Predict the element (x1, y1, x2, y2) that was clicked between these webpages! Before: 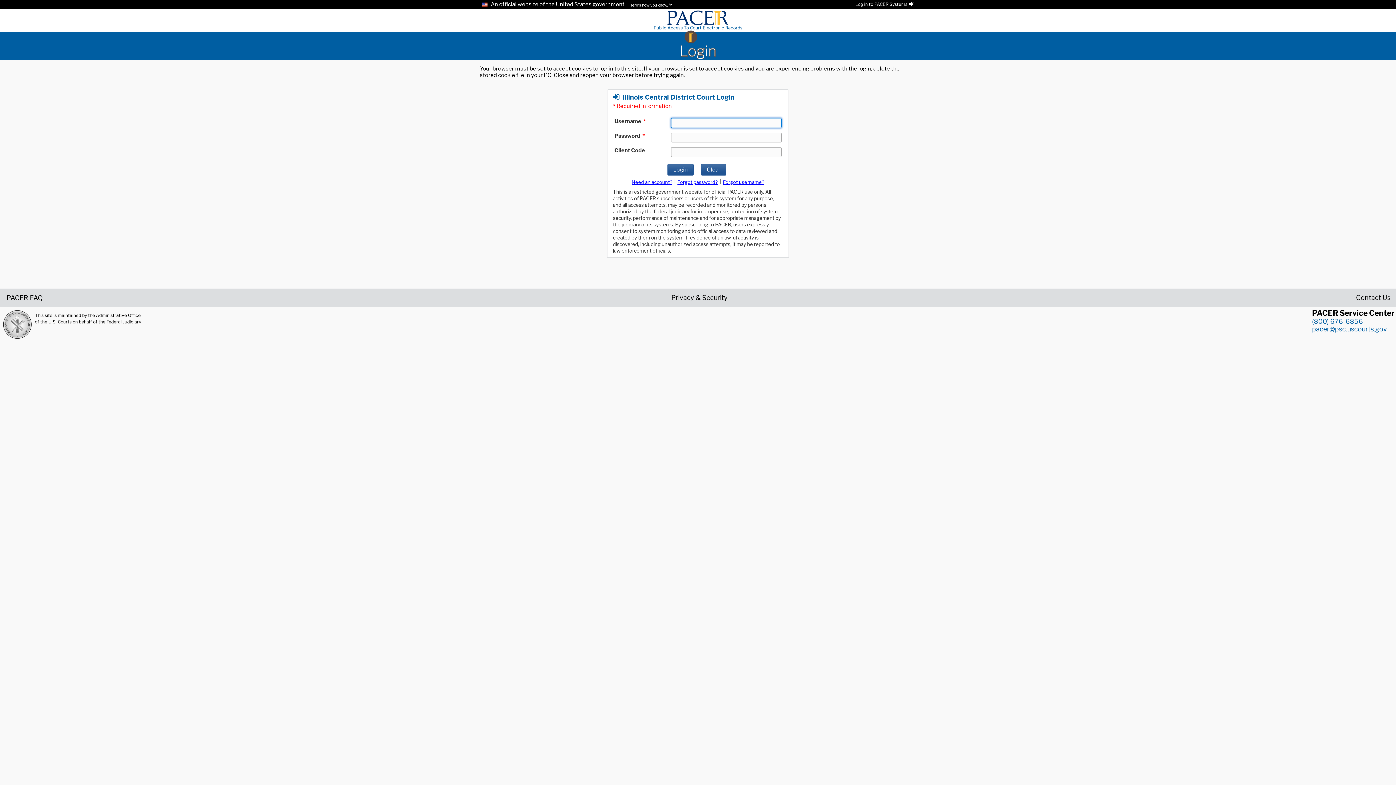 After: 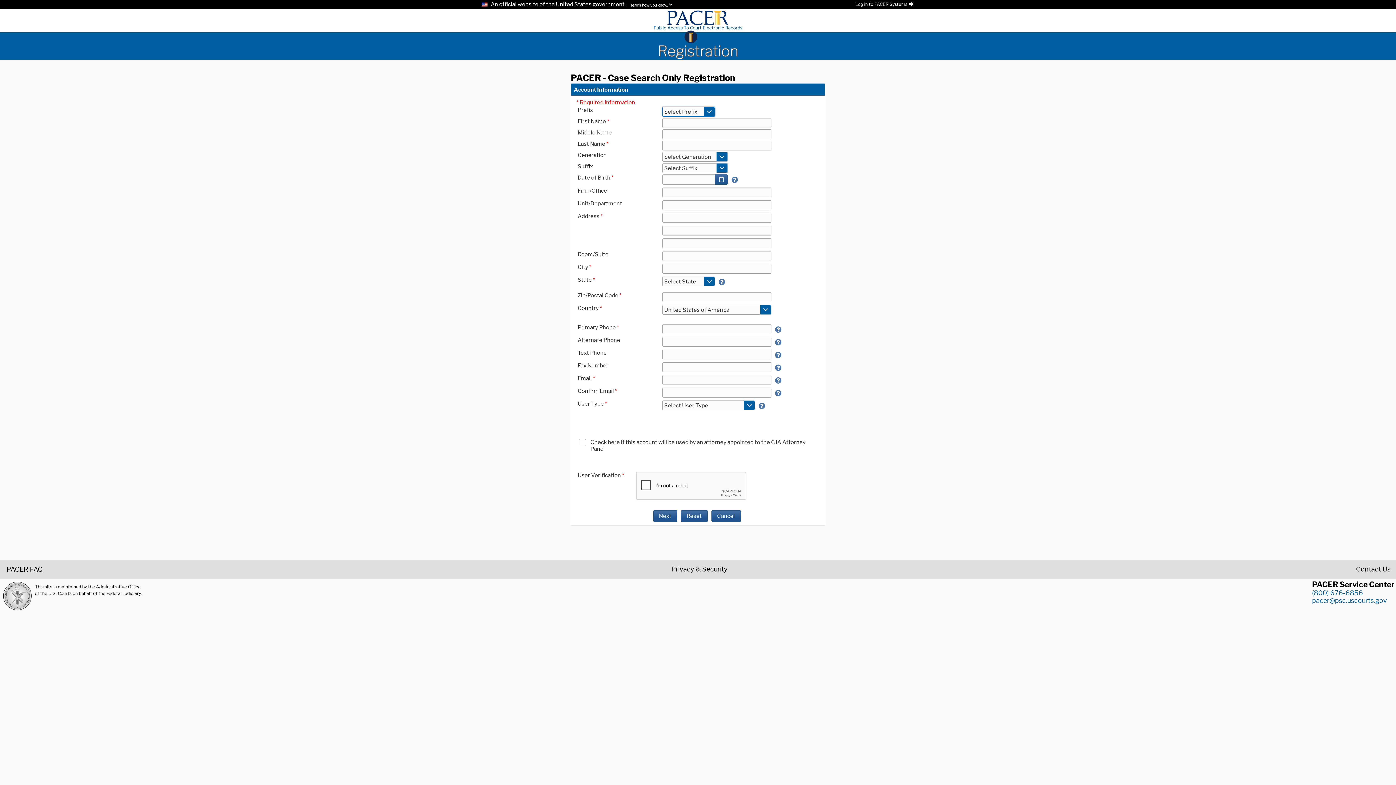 Action: label: Register for a new account bbox: (631, 179, 672, 185)